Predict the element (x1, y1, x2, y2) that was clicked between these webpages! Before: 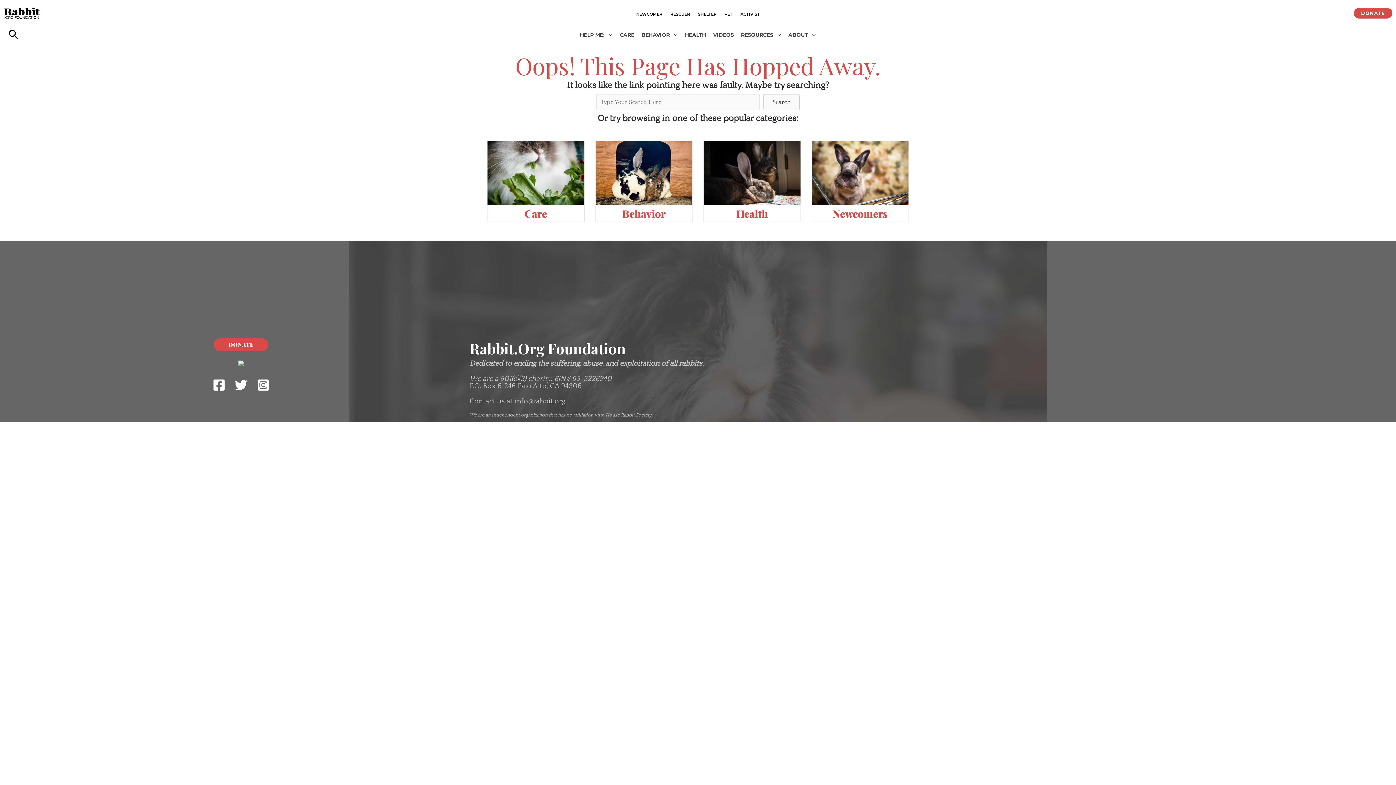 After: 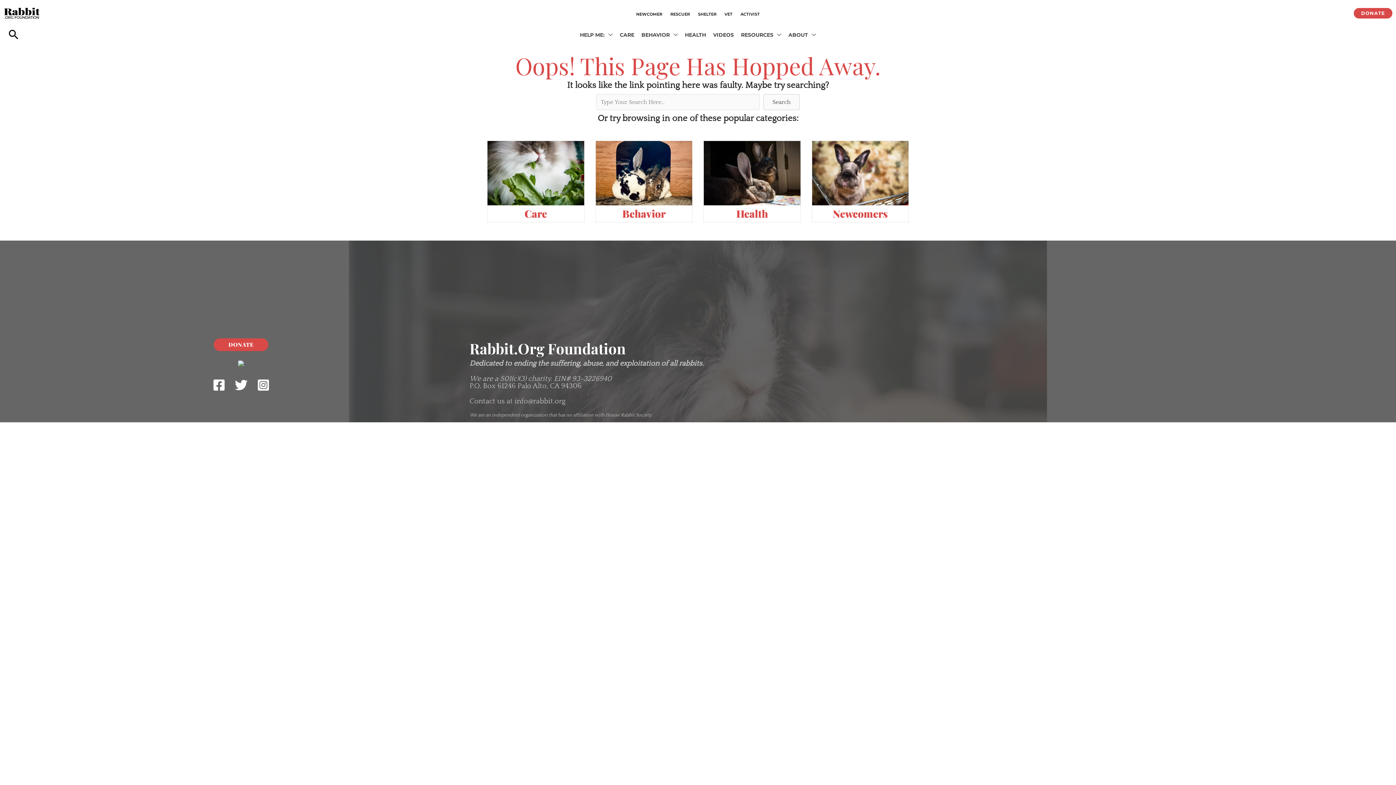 Action: bbox: (234, 378, 247, 391) label: Twitter